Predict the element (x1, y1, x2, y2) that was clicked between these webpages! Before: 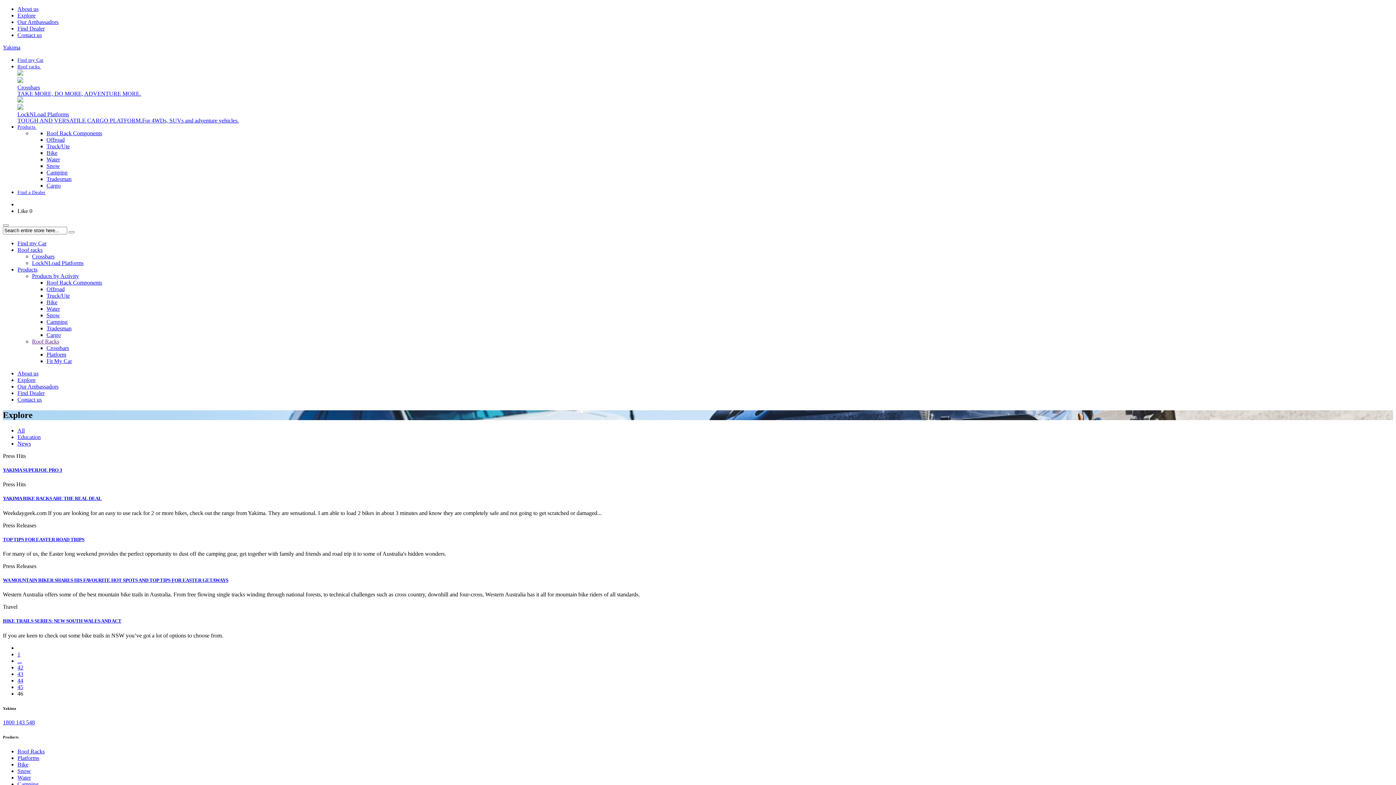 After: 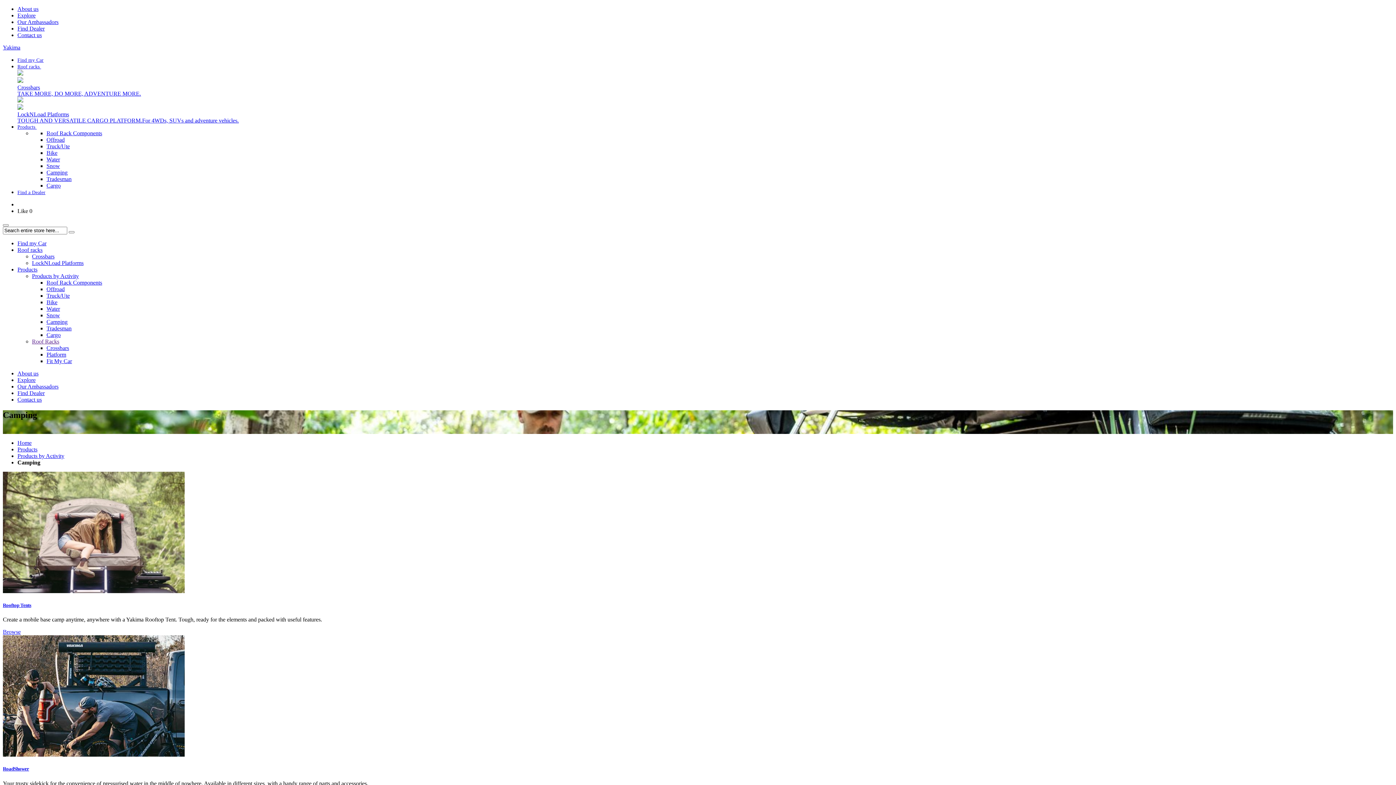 Action: label: Camping bbox: (17, 781, 38, 787)